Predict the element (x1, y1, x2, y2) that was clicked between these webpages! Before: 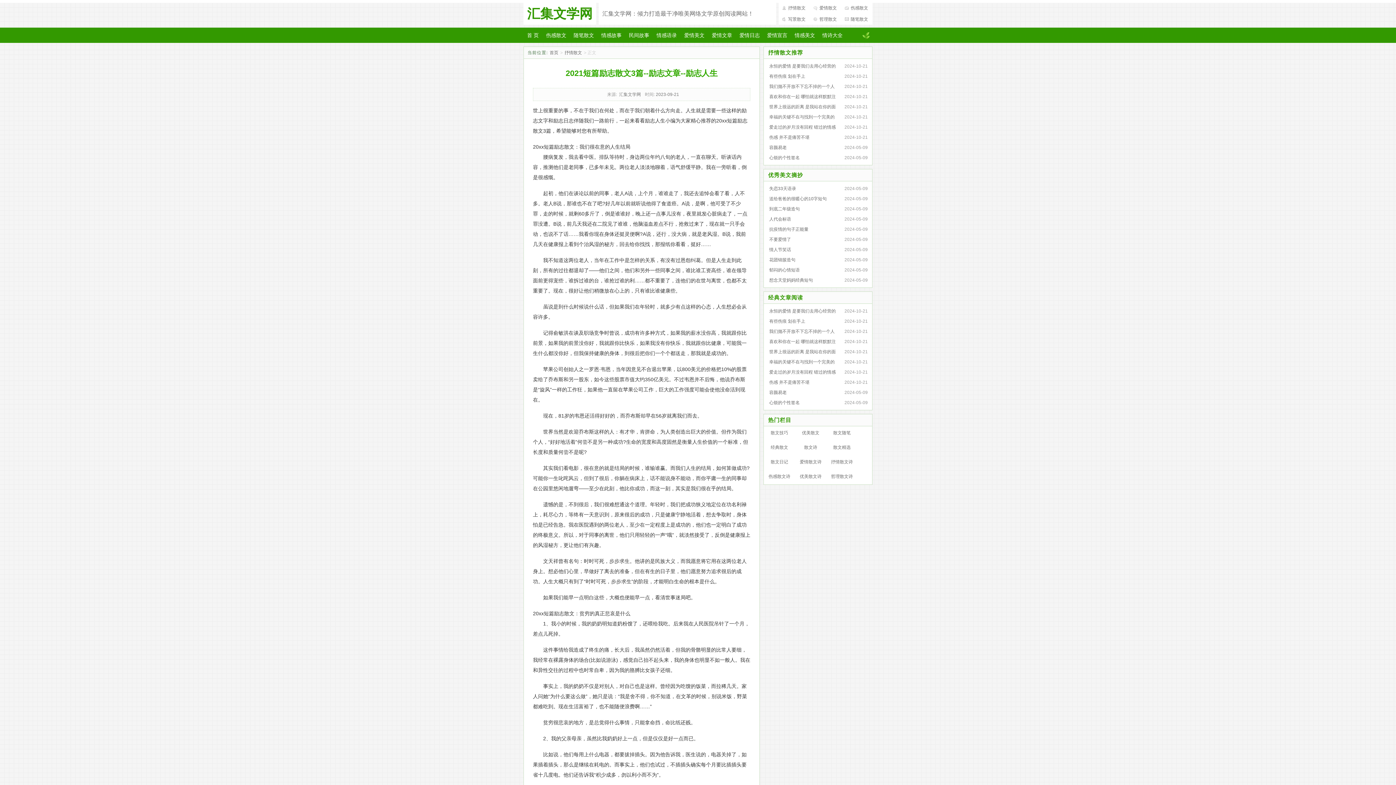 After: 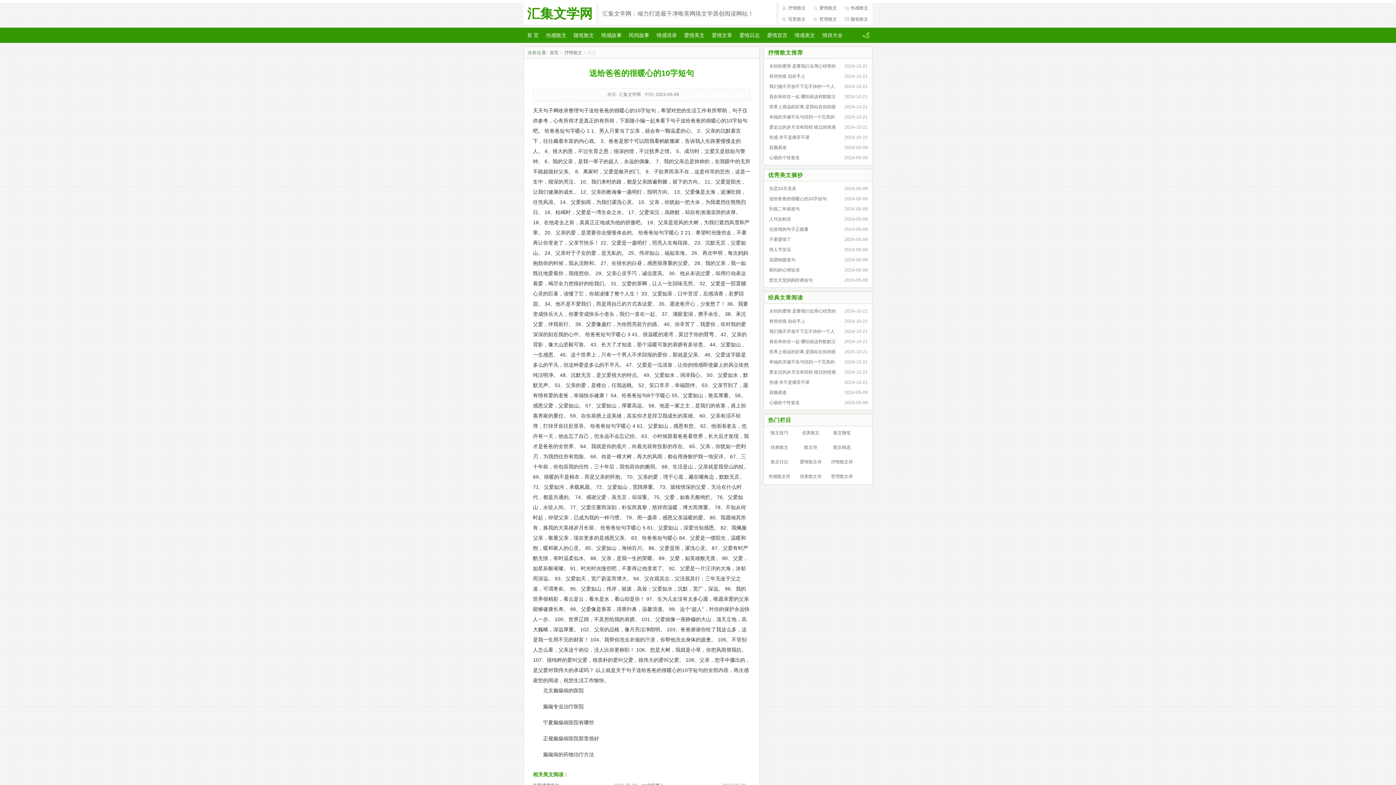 Action: bbox: (769, 196, 826, 201) label: 送给爸爸的很暖心的10字短句